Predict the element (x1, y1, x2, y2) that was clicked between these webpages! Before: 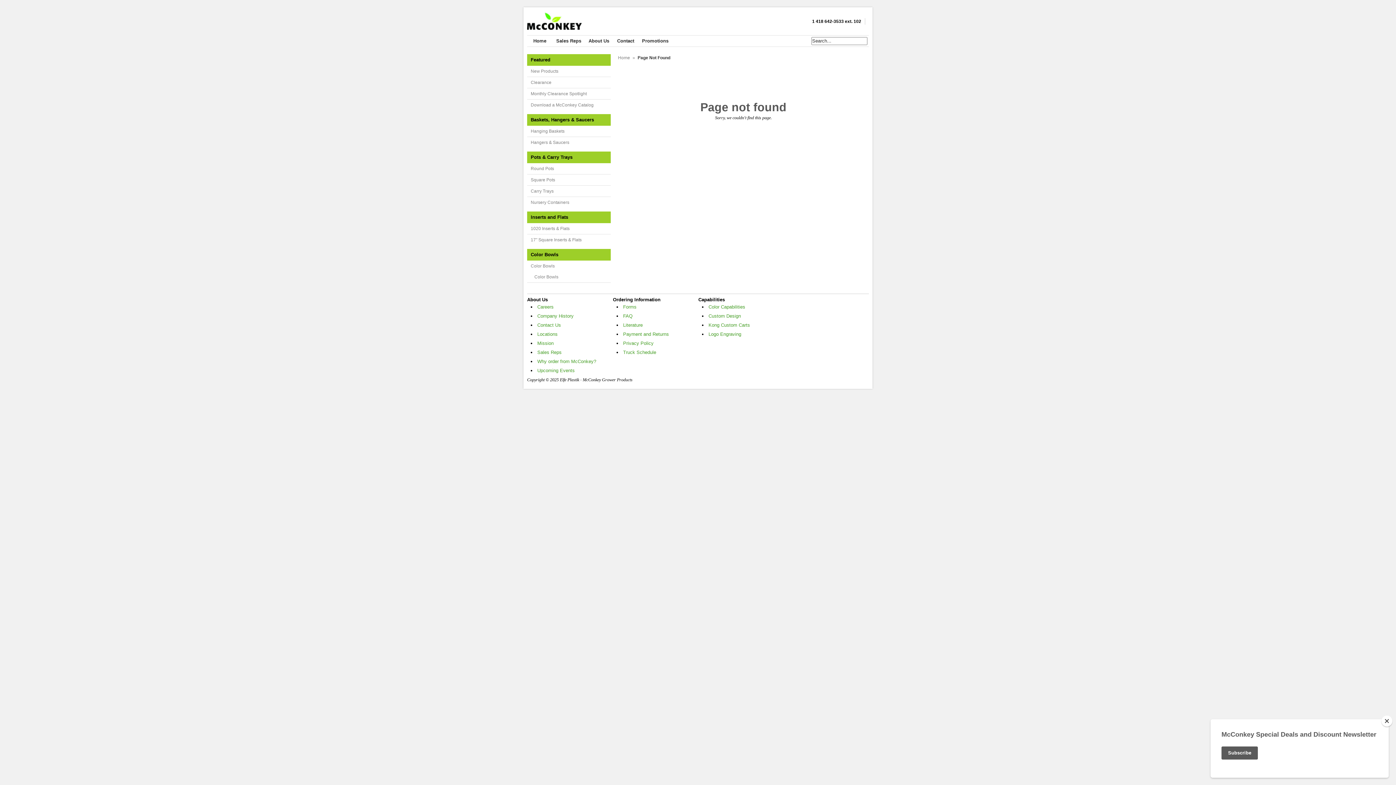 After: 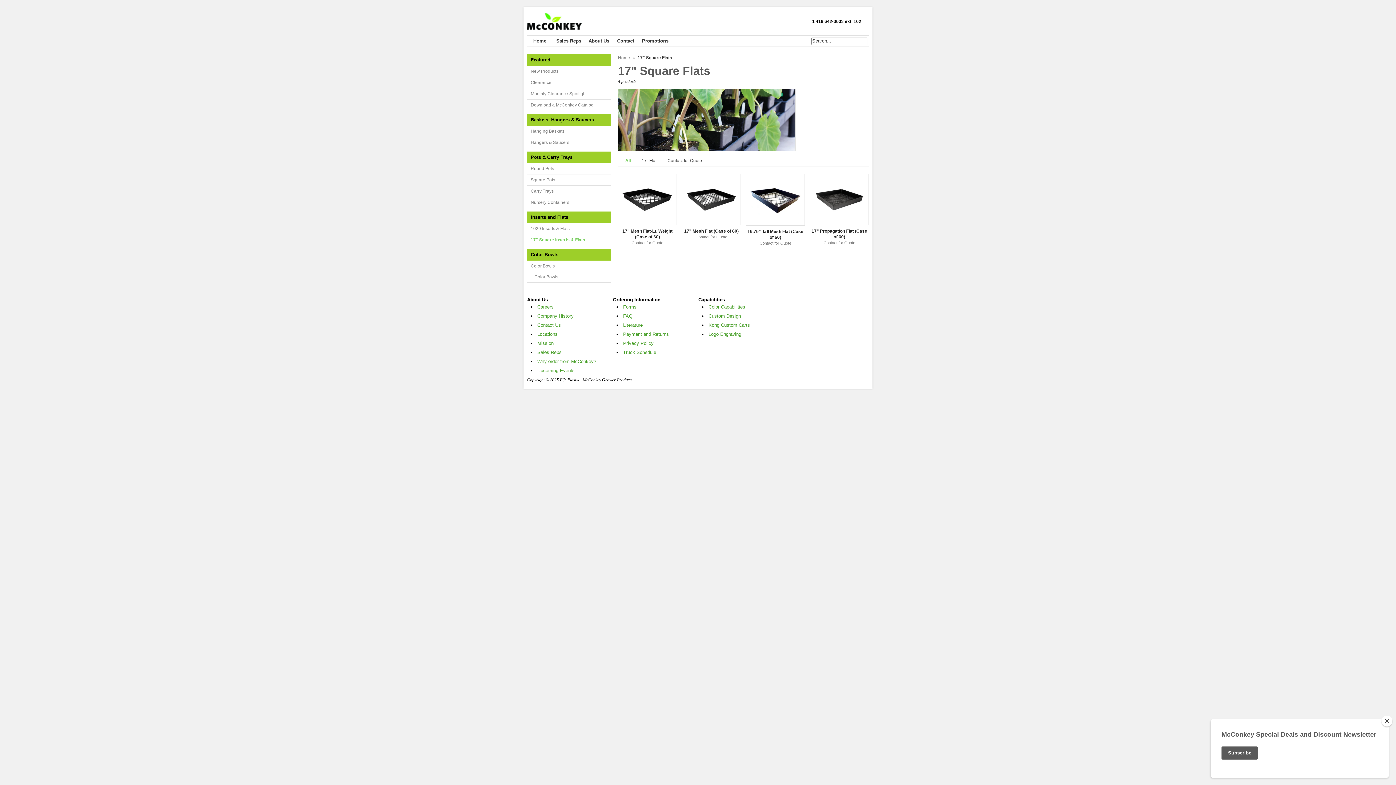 Action: label: 17" Square Inserts & Flats bbox: (527, 234, 610, 245)